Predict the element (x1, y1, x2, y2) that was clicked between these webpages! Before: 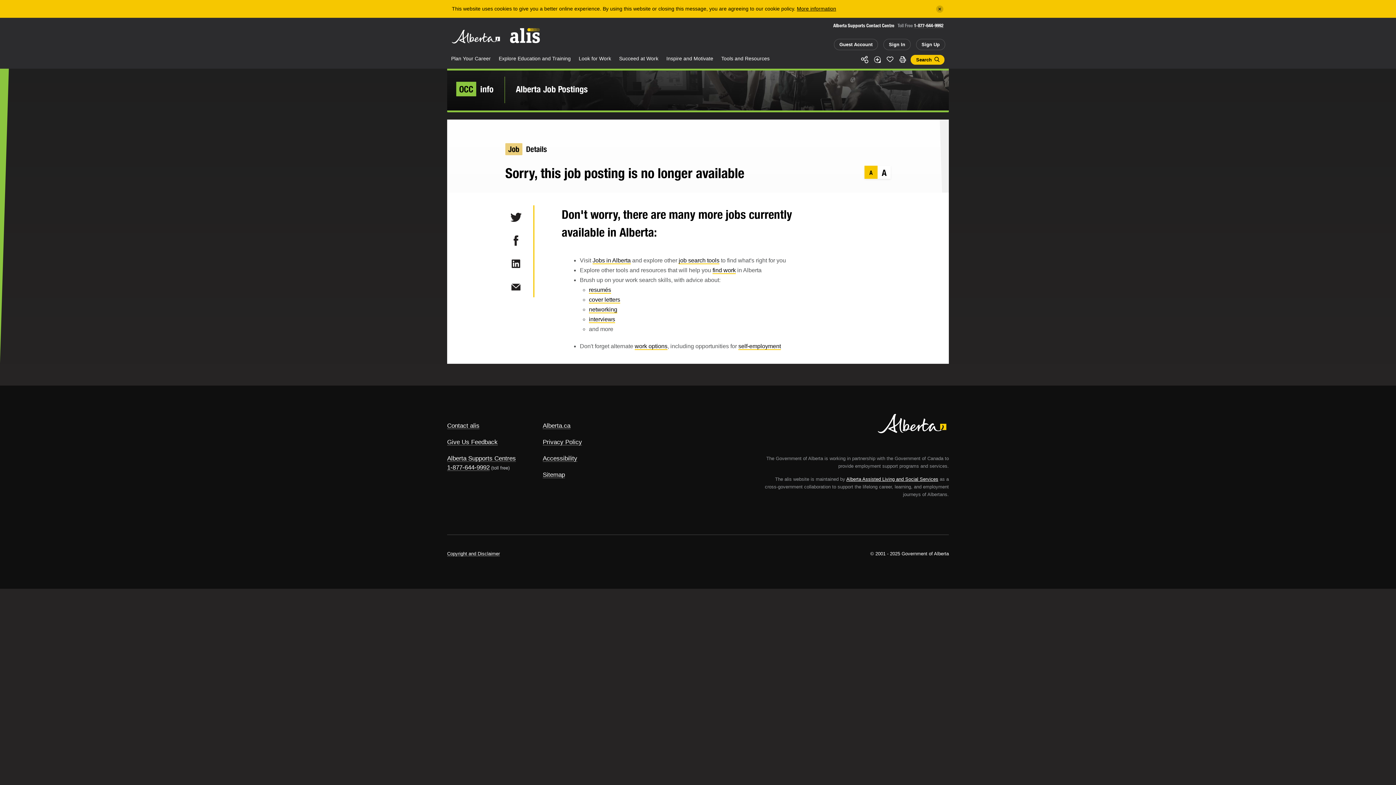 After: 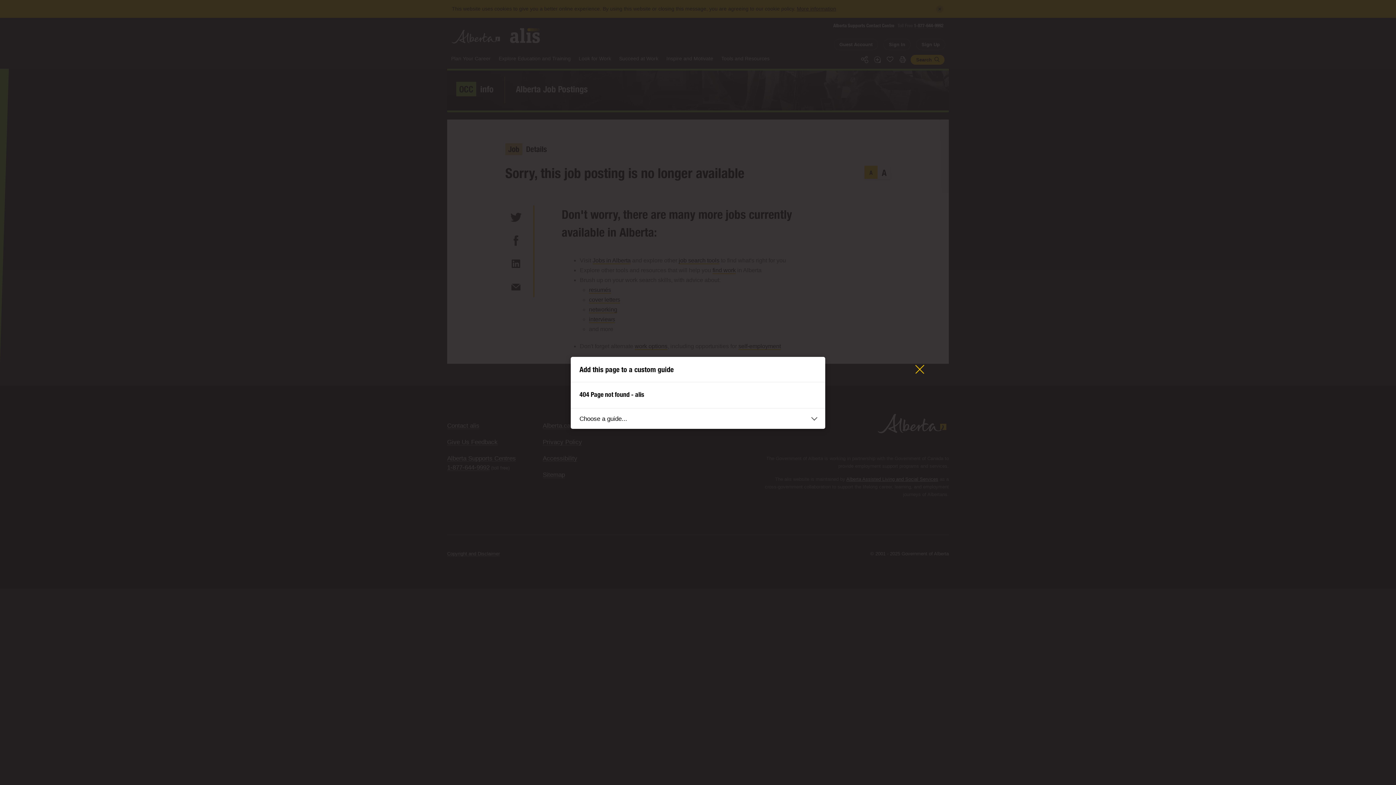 Action: label: Add bbox: (873, 56, 882, 63)